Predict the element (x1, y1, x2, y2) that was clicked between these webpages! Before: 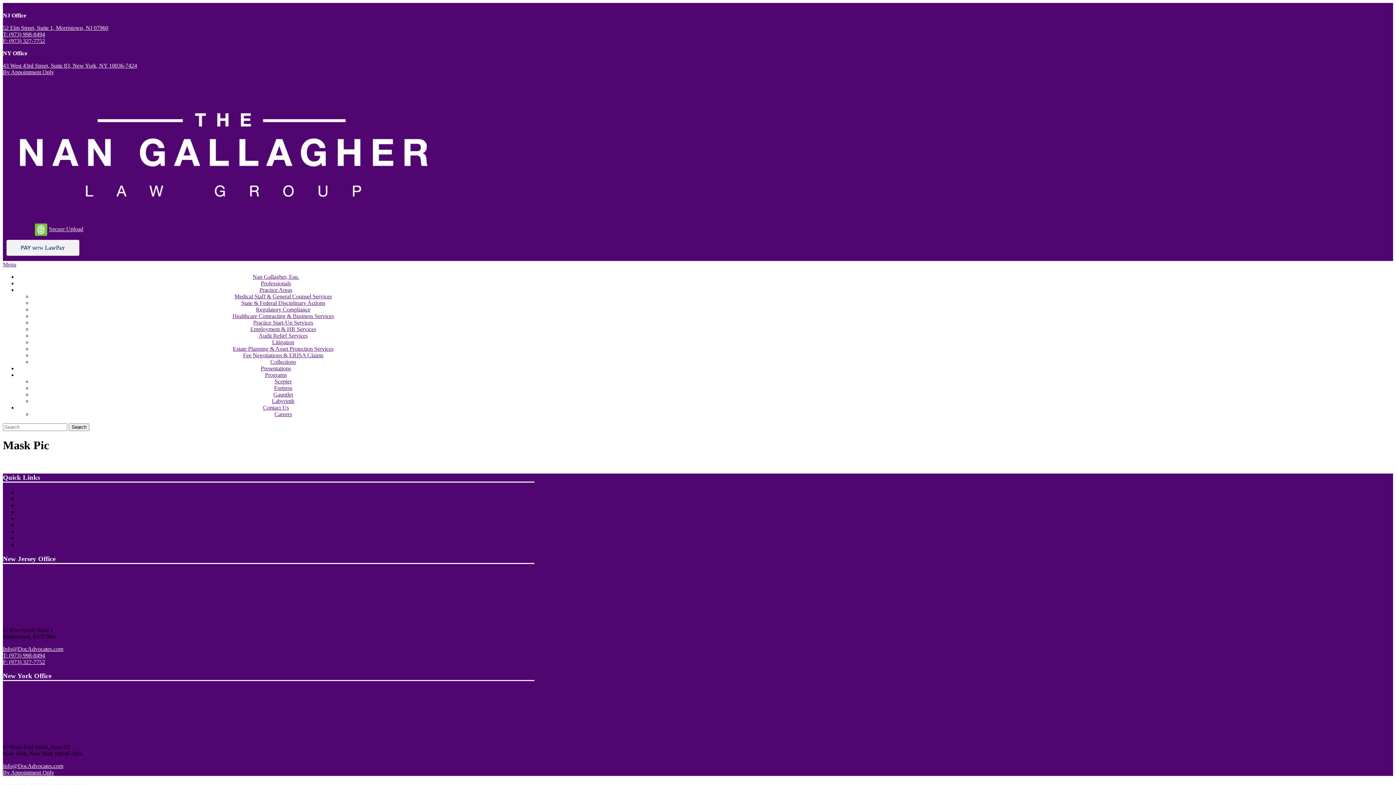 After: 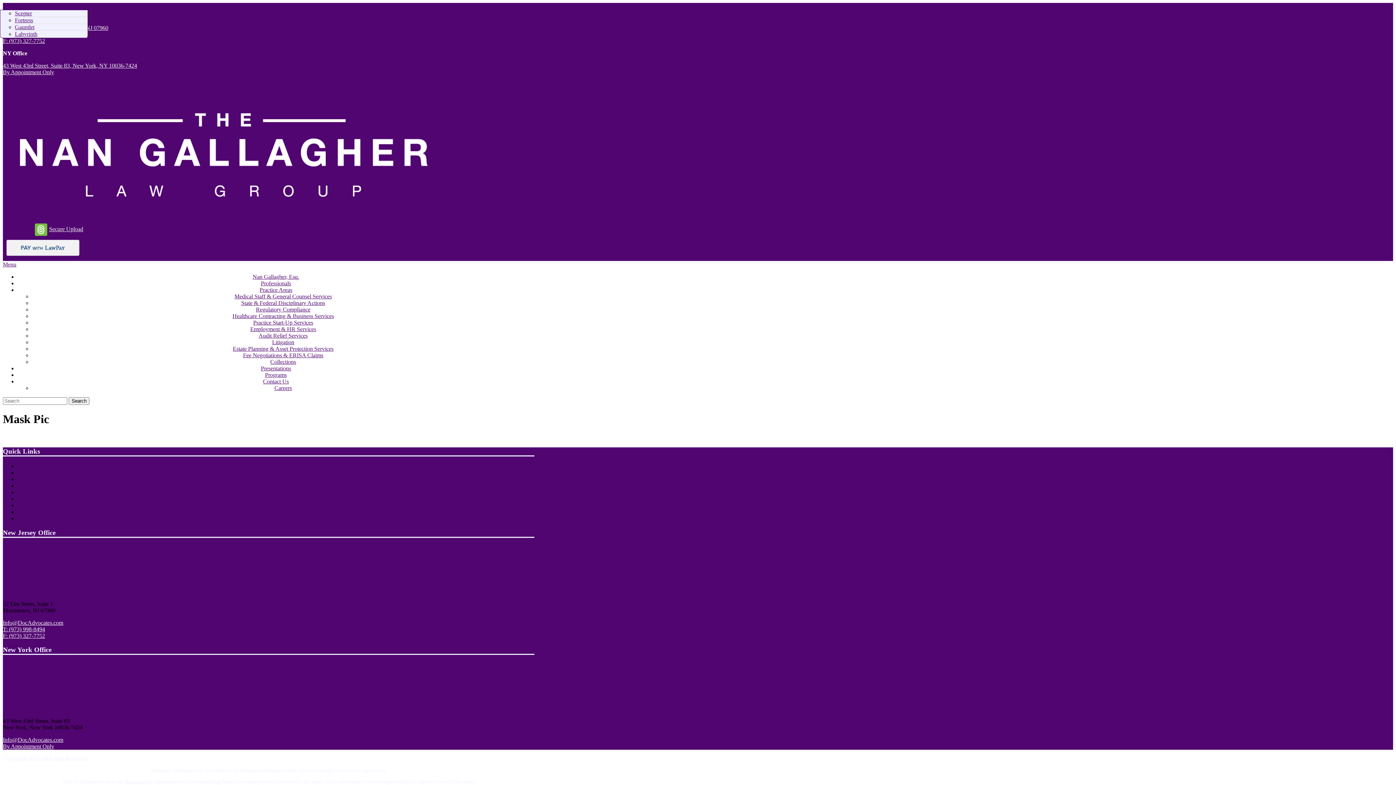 Action: label: Healthcare Contracting & Business Services bbox: (232, 313, 334, 319)